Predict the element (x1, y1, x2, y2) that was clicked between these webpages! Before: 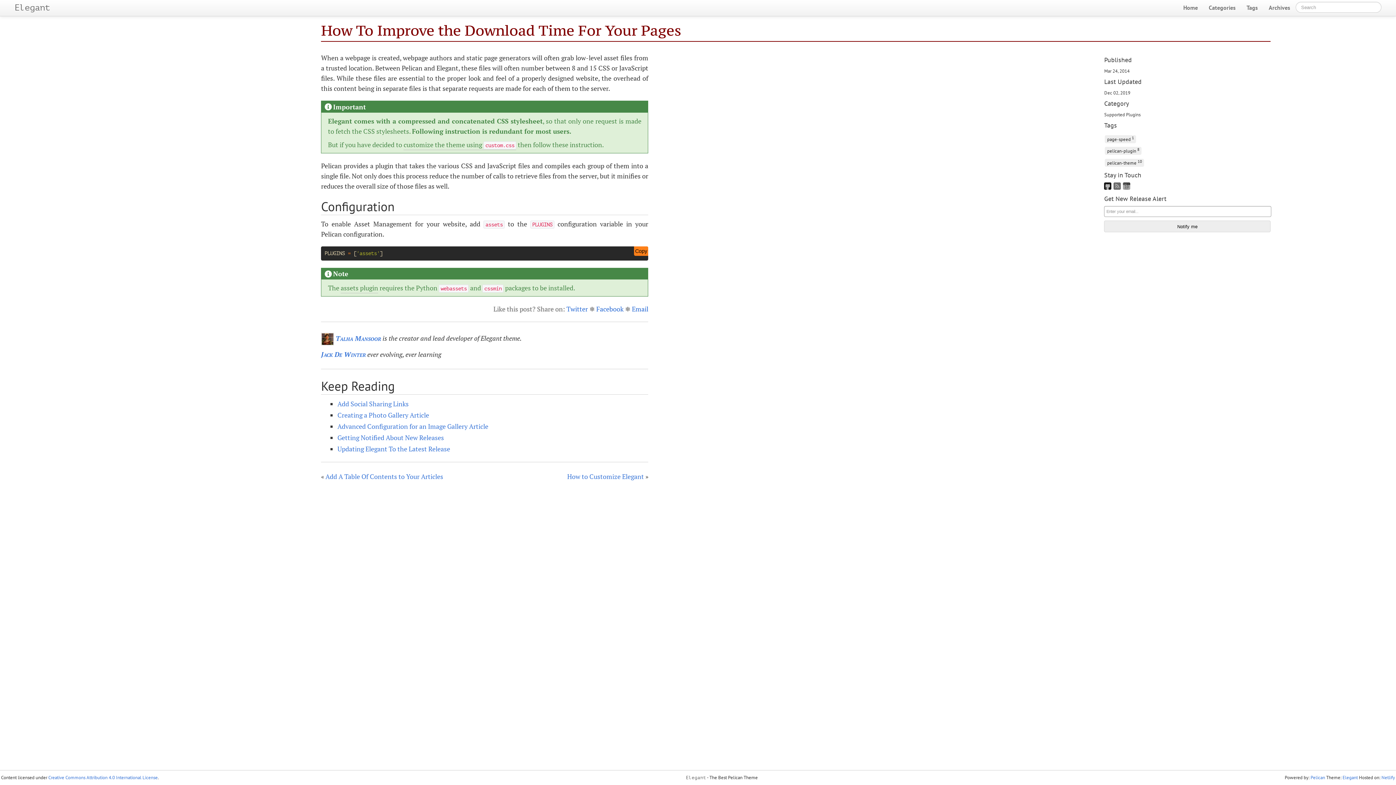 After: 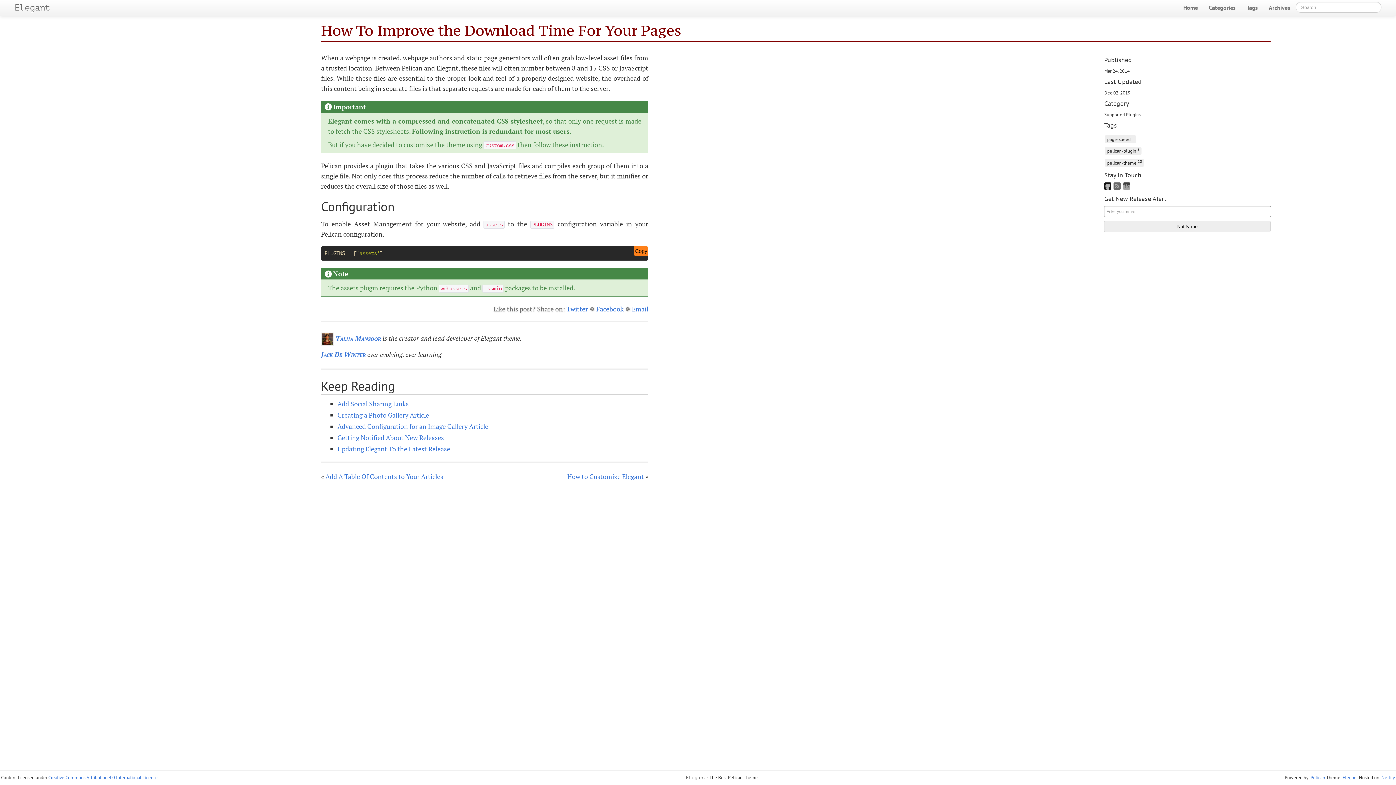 Action: label: How To Improve the Download Time For Your Pages bbox: (321, 21, 681, 39)